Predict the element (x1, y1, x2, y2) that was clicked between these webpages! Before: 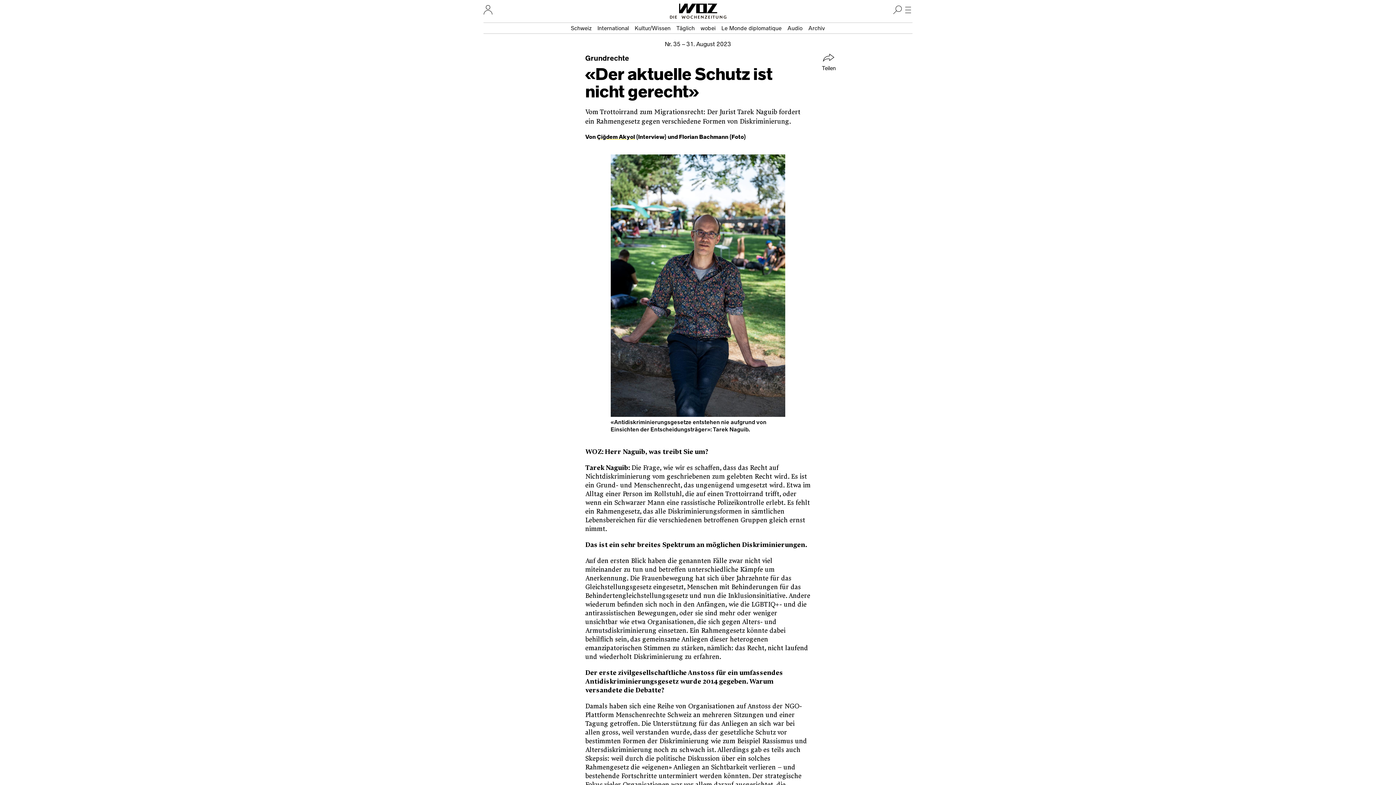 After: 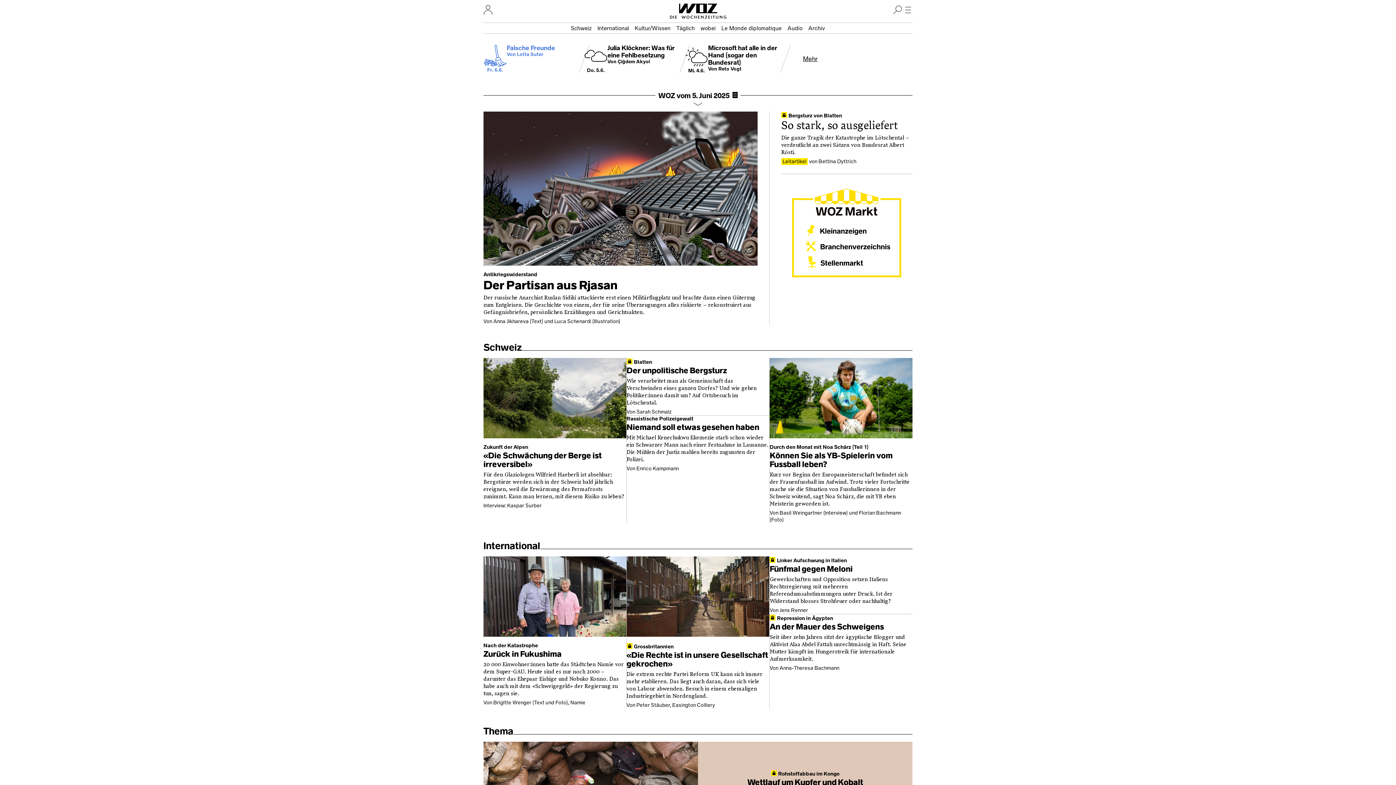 Action: label: WOZ Die Wochenzeitung bbox: (670, 0, 726, 18)